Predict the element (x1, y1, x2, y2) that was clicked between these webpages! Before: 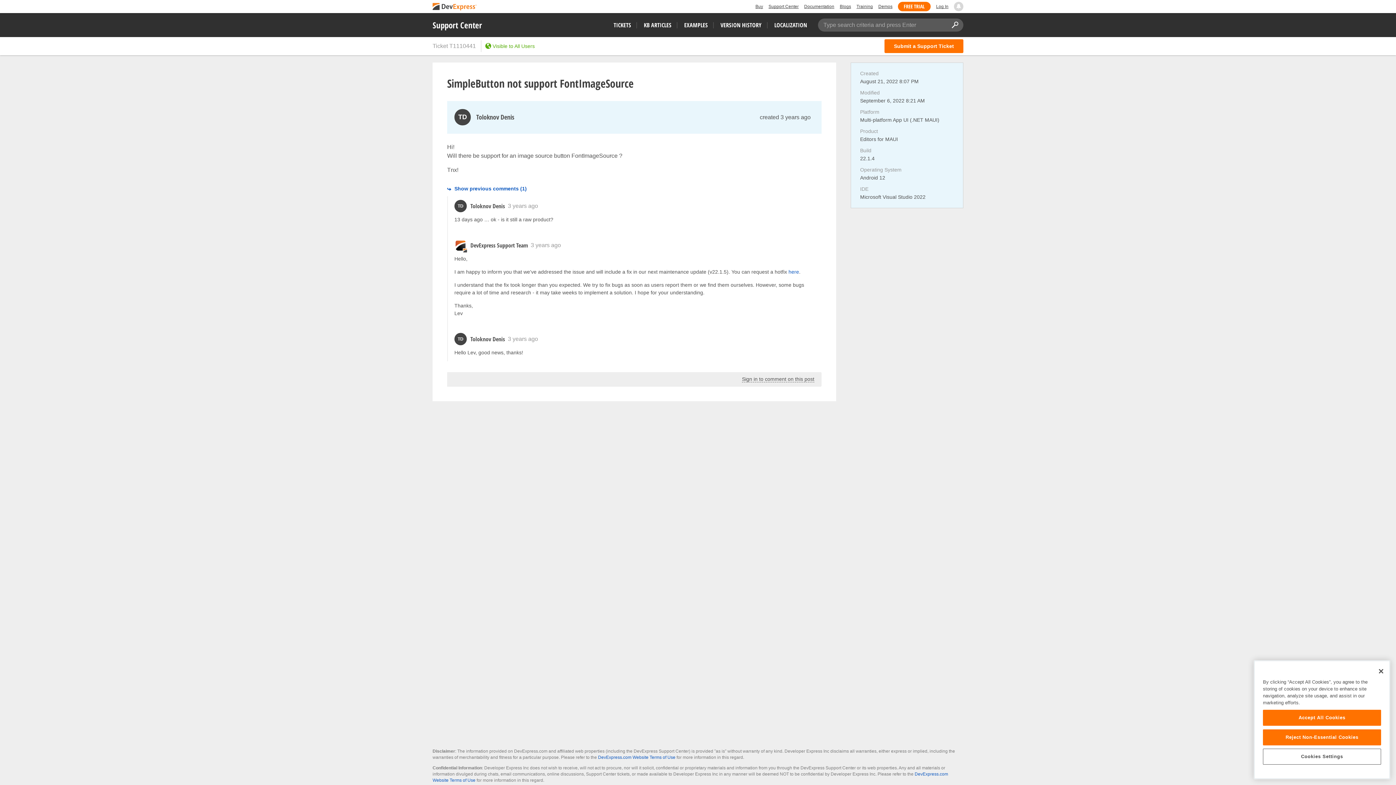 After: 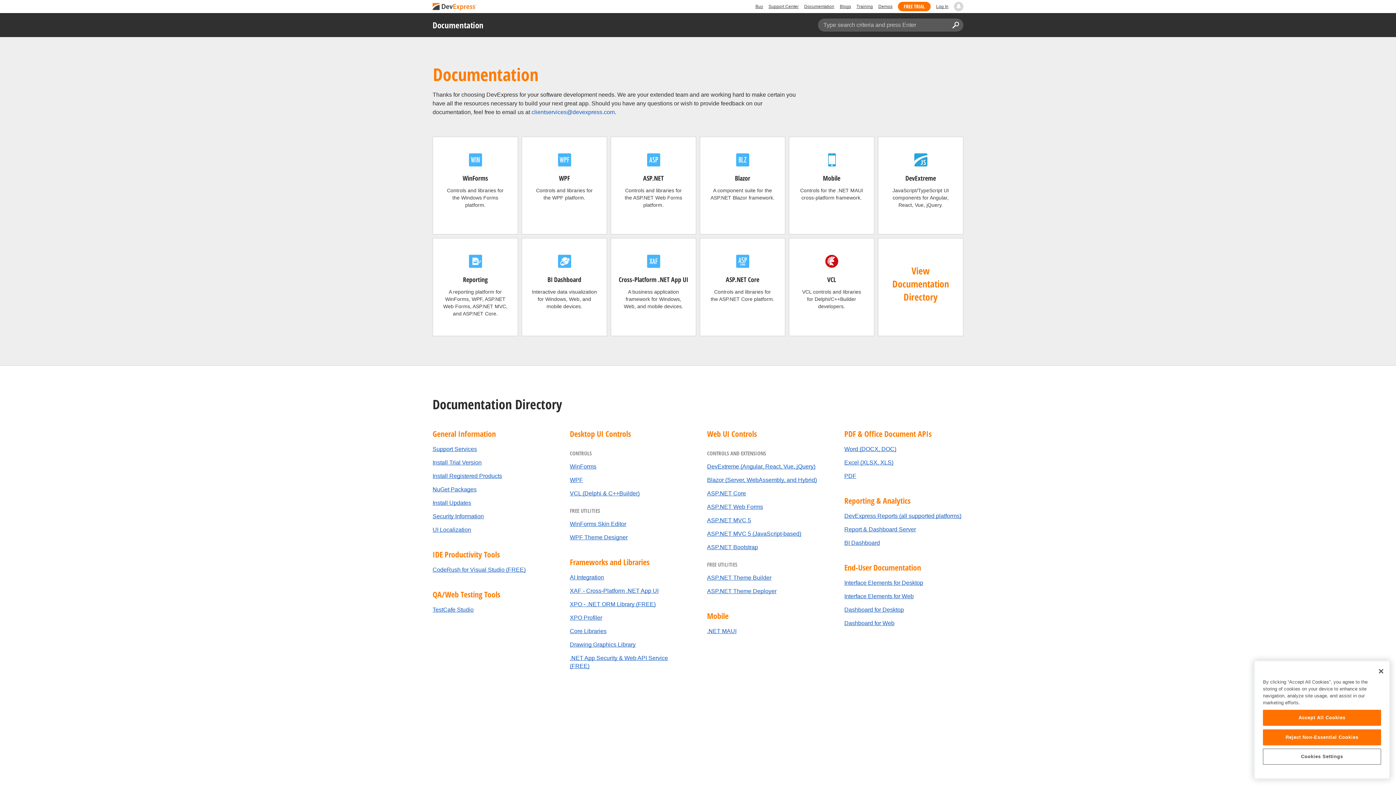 Action: label: Documentation bbox: (804, 1, 834, 11)